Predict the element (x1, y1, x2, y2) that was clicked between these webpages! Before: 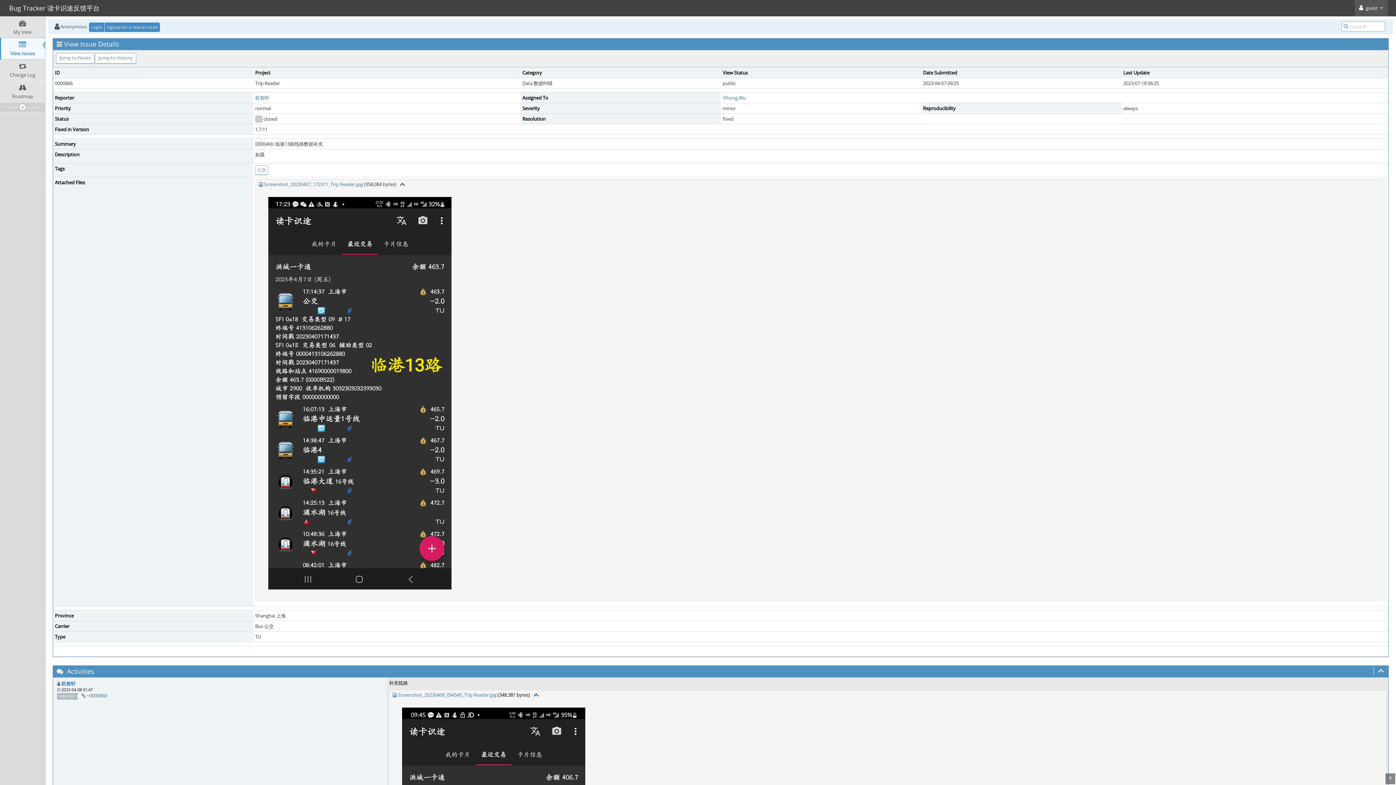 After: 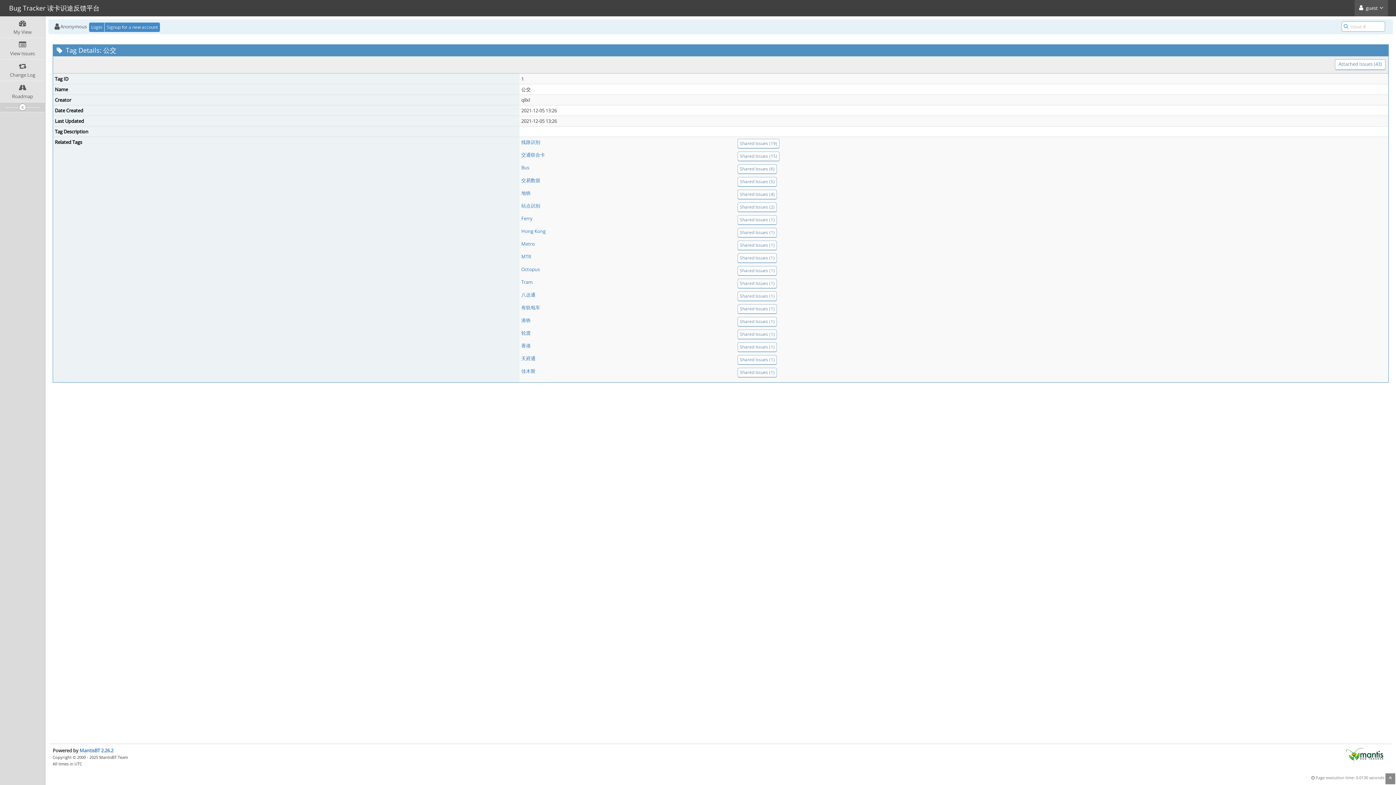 Action: bbox: (255, 165, 268, 175) label: 公交